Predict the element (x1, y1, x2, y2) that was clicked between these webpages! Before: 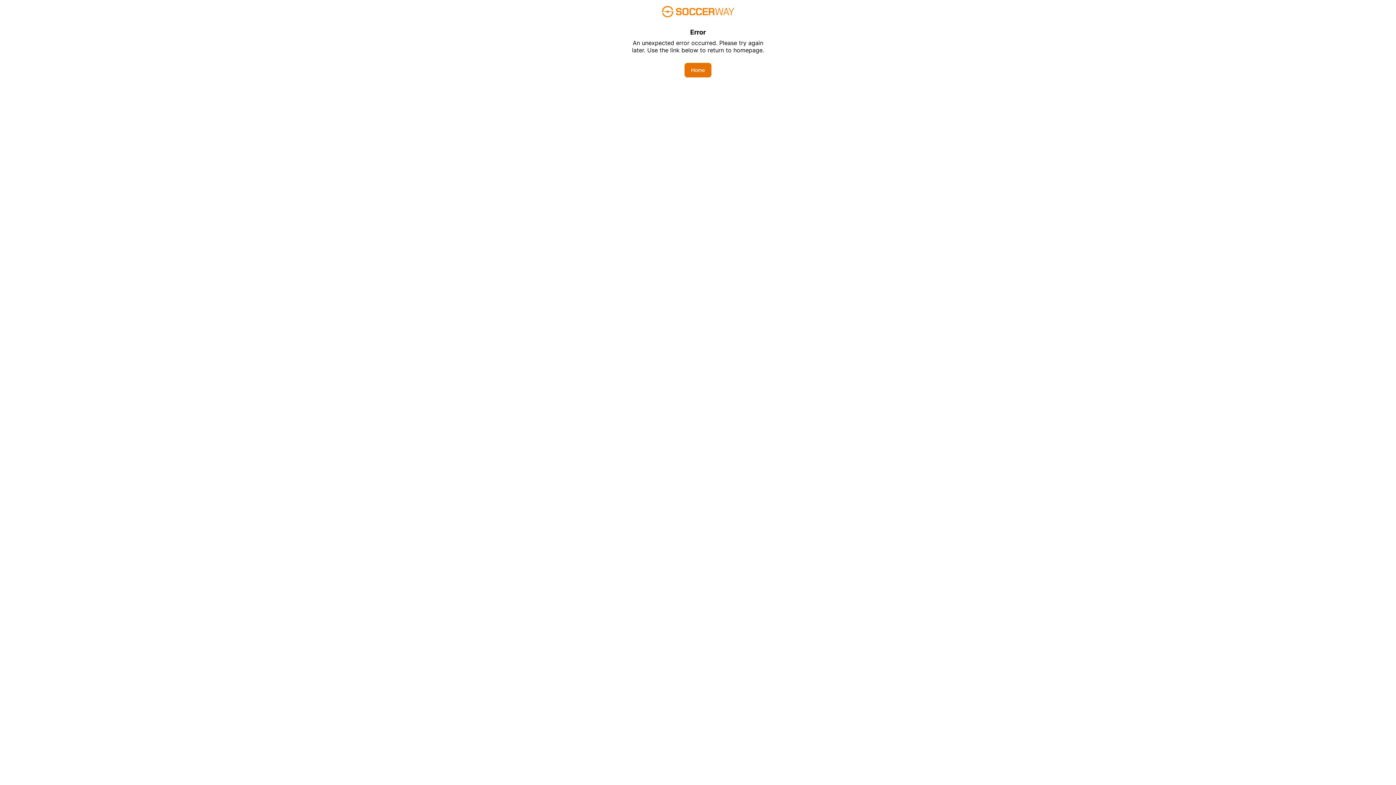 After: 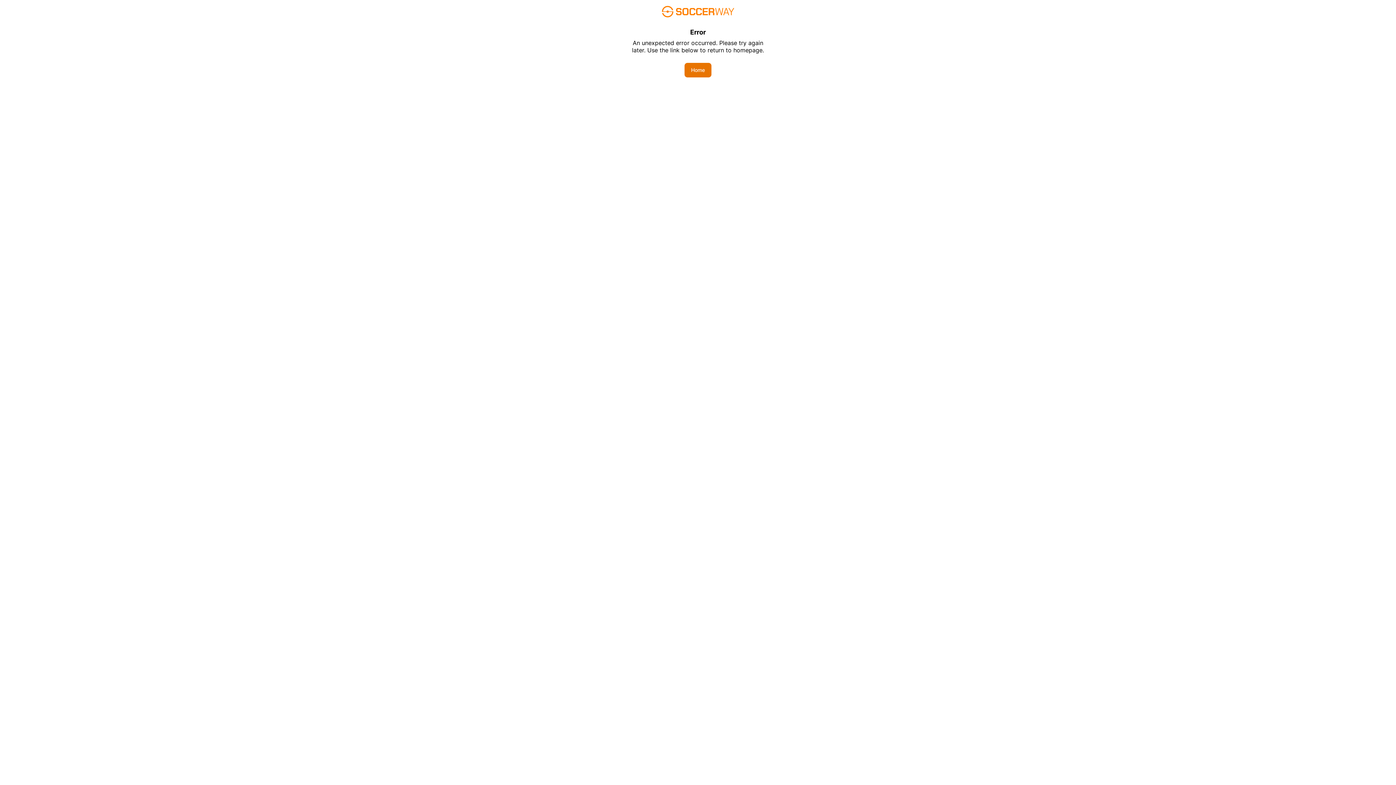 Action: label: Home bbox: (684, 62, 711, 77)